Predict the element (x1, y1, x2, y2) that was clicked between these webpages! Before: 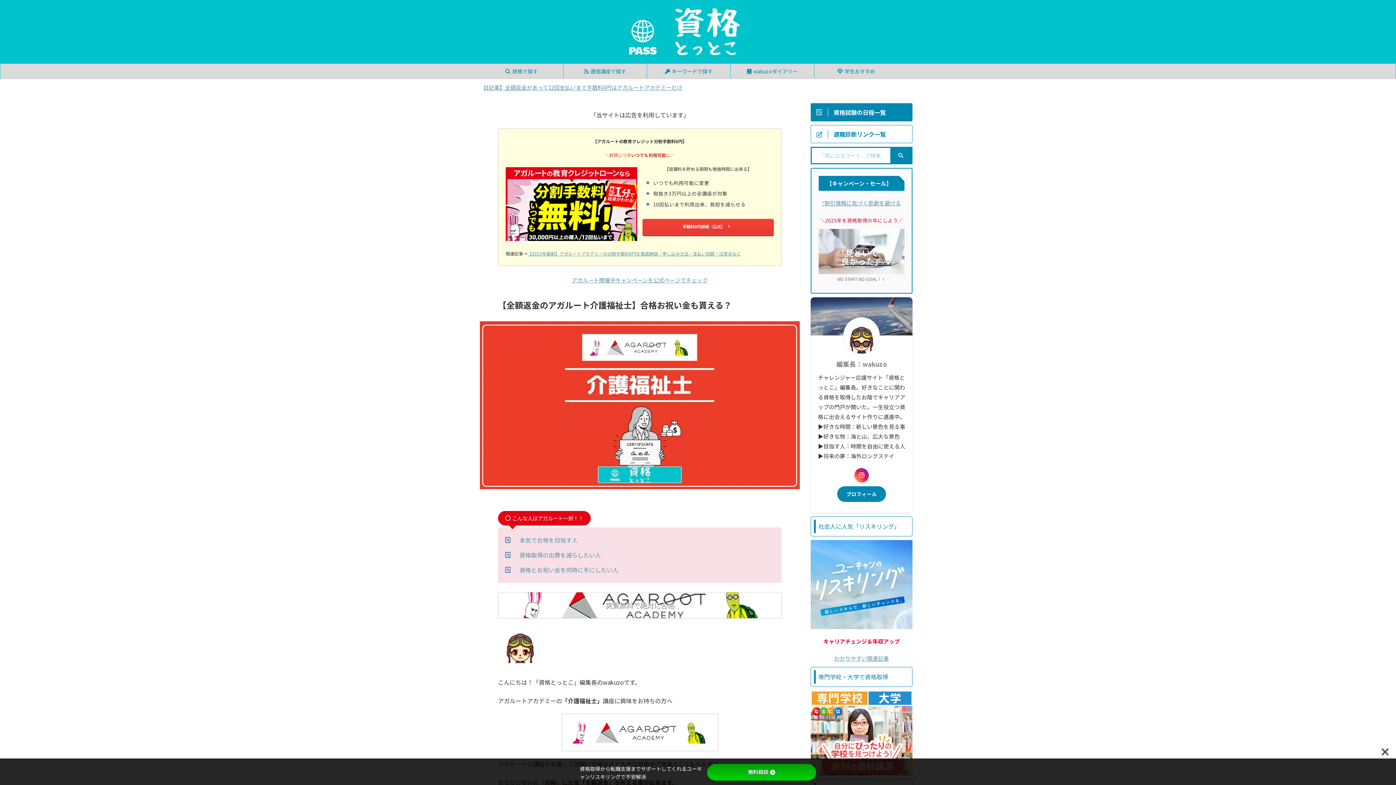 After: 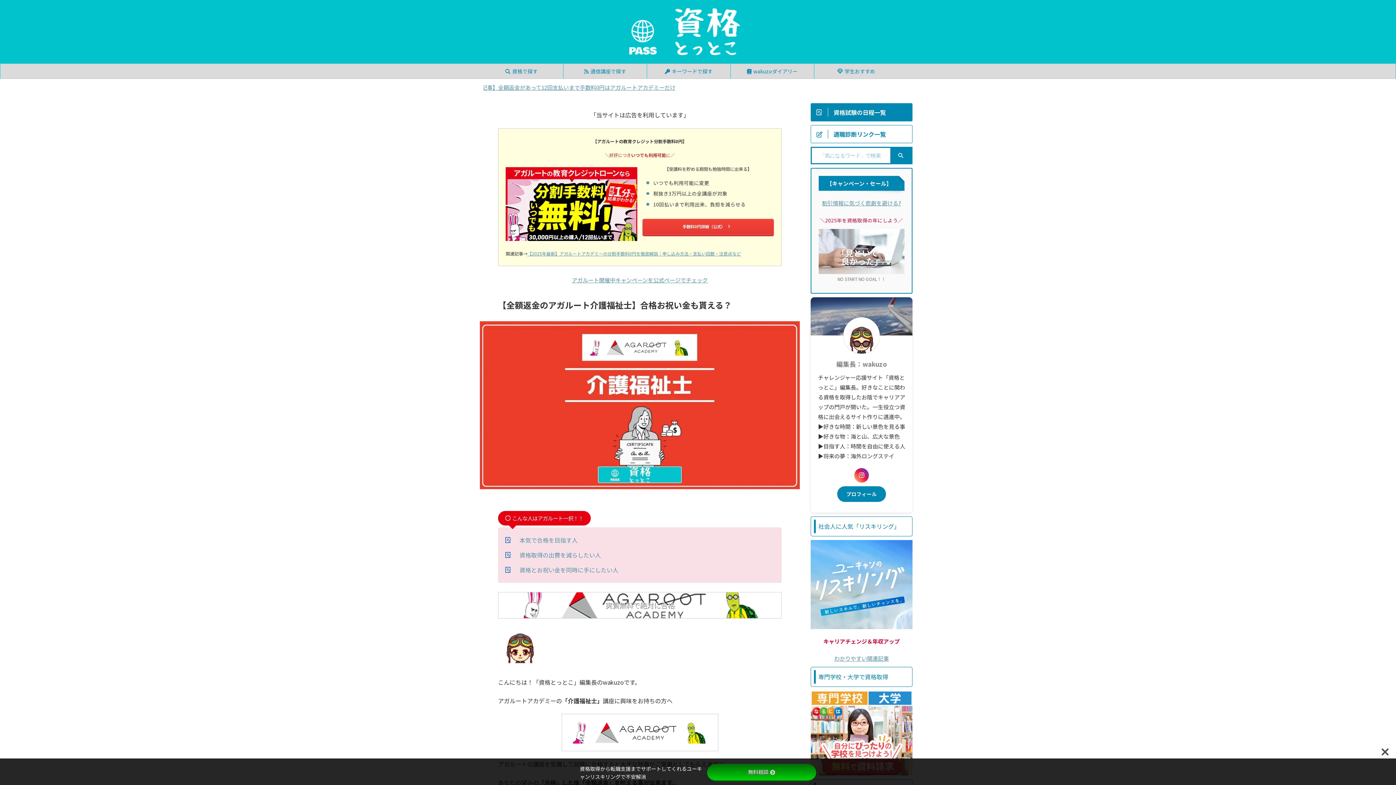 Action: label: 無料相談 bbox: (707, 764, 816, 781)